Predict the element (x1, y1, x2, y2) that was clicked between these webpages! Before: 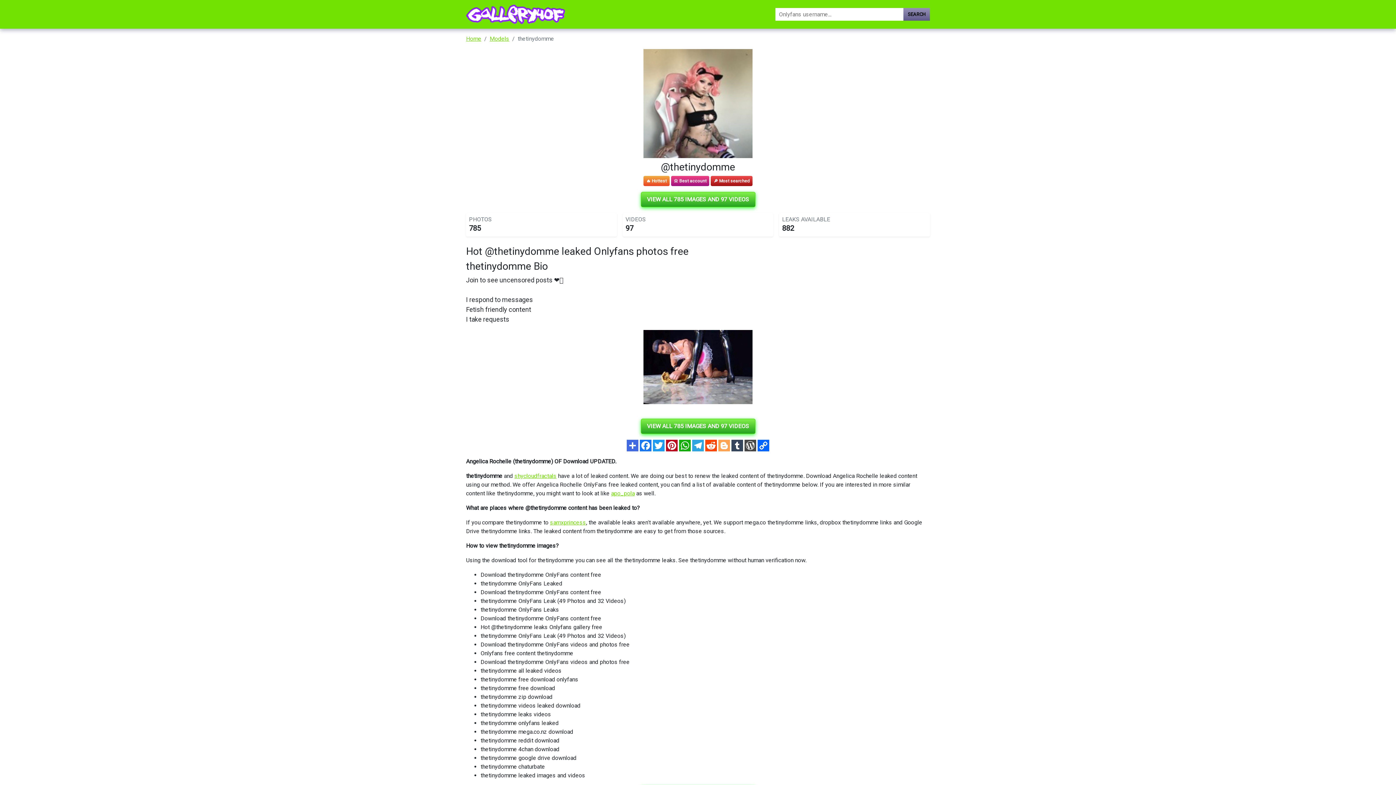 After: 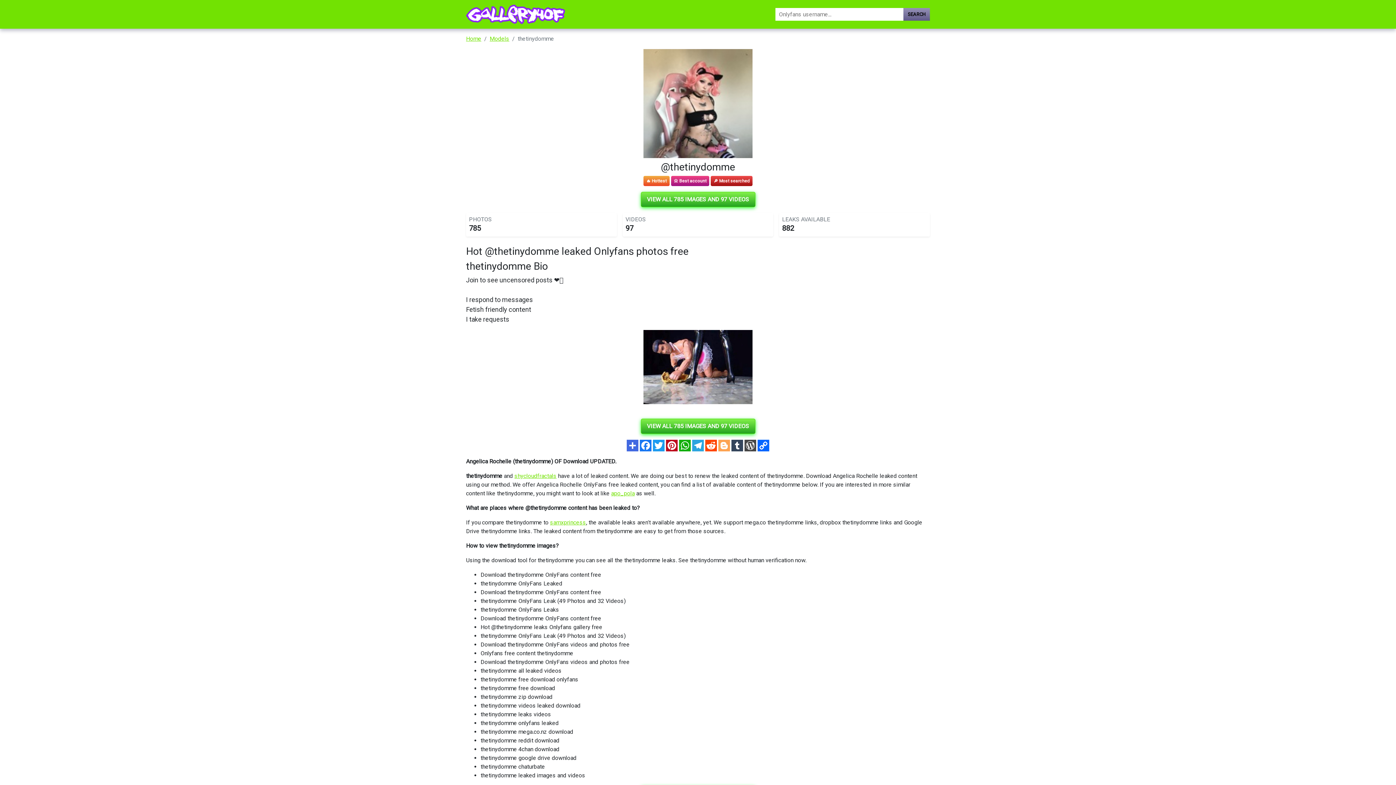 Action: label:   bbox: (666, 441, 679, 448)